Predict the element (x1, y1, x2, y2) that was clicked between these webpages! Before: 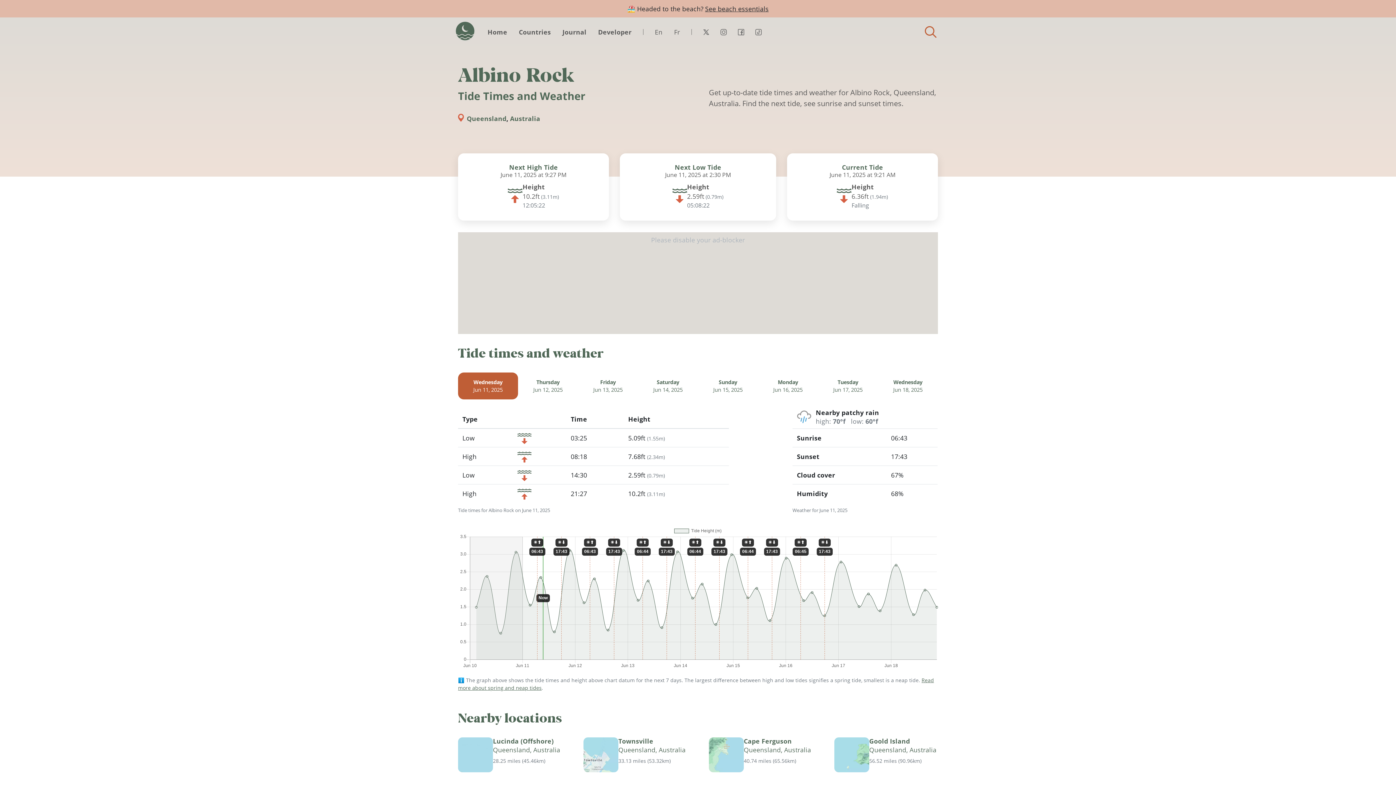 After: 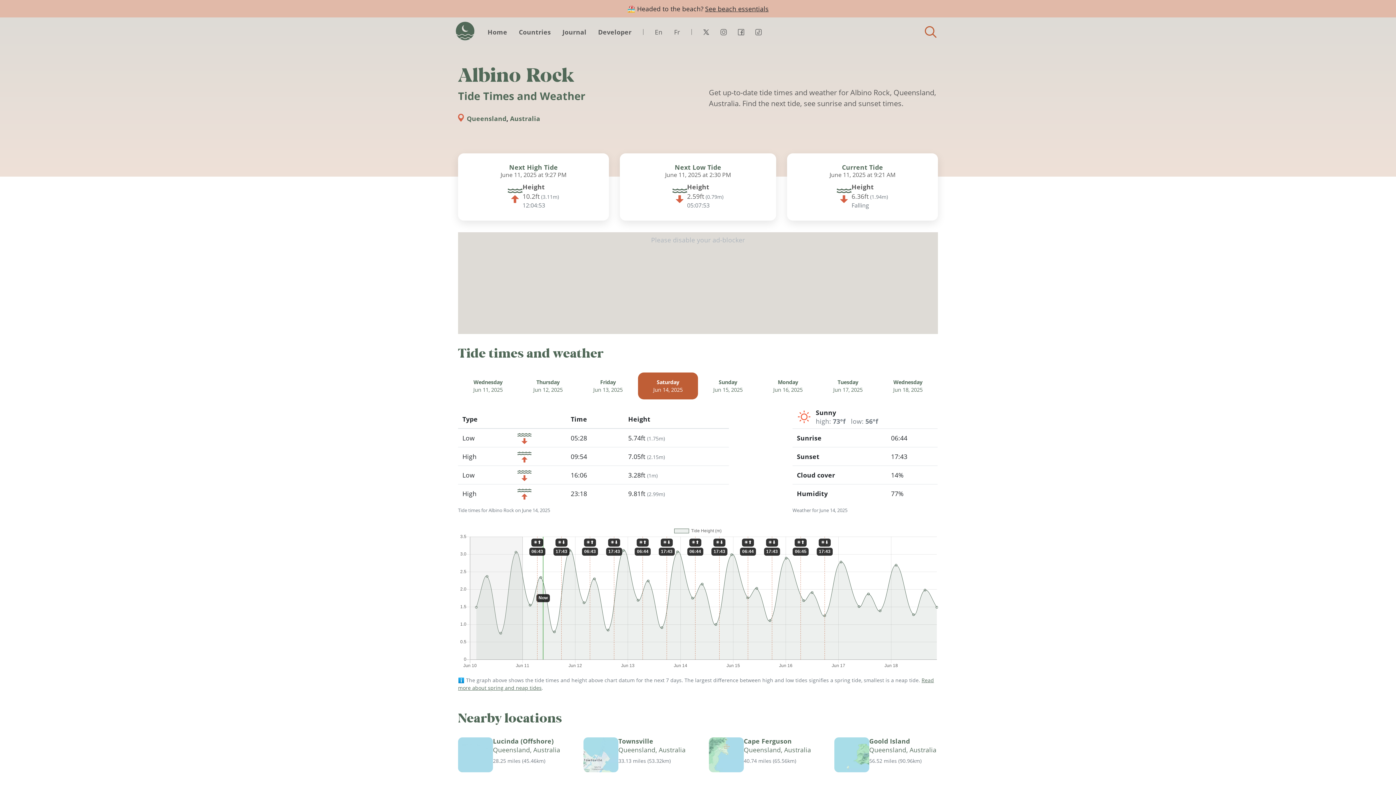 Action: label: Saturday
Jun 14, 2025 bbox: (638, 372, 698, 399)